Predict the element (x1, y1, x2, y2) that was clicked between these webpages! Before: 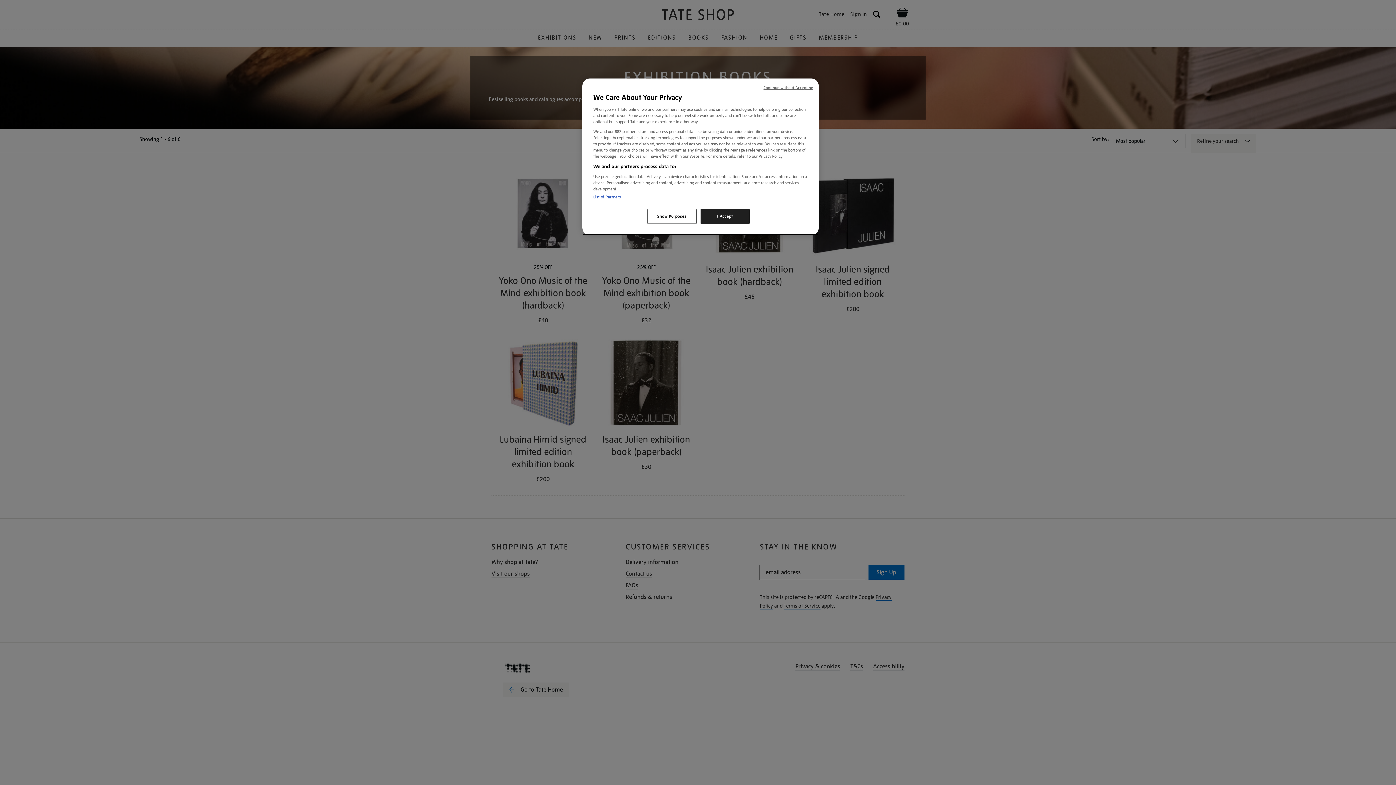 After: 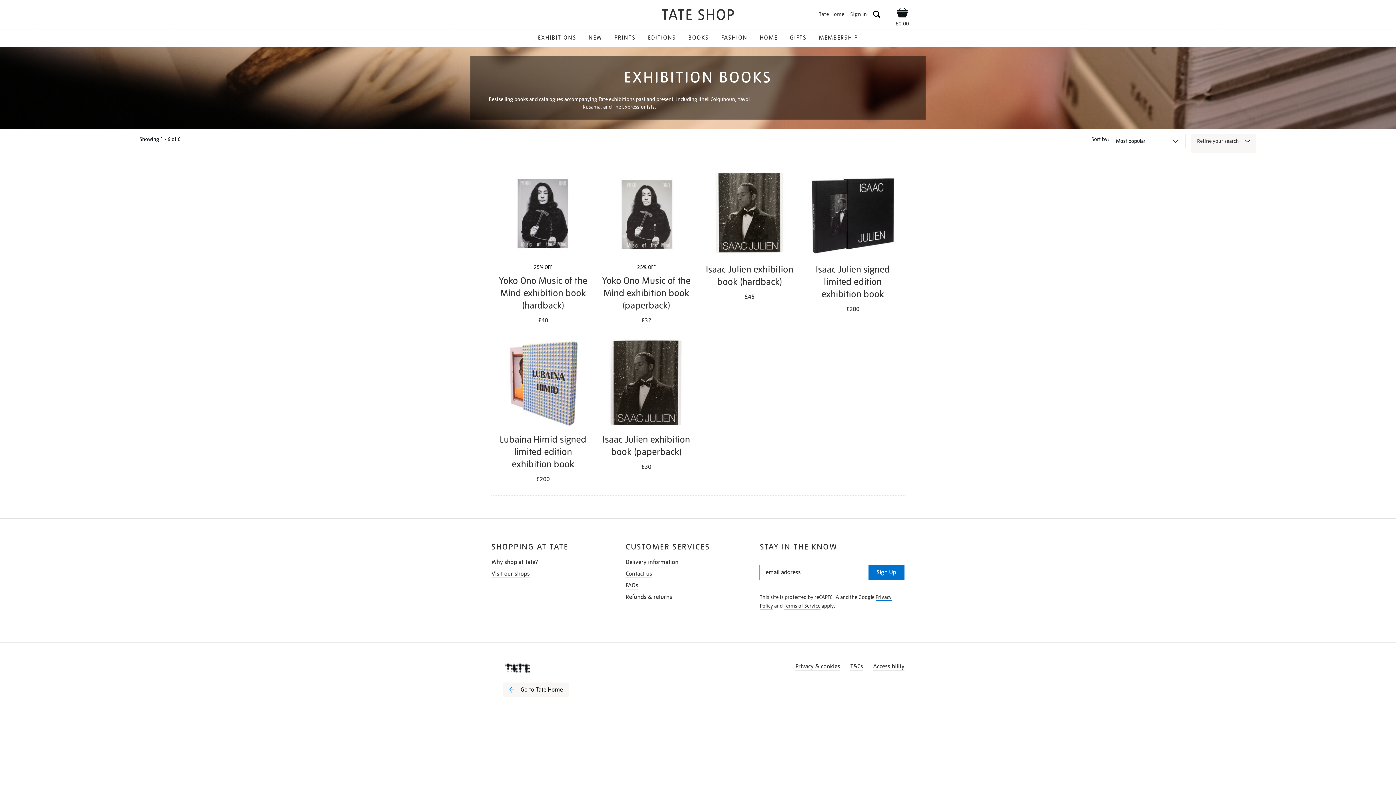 Action: bbox: (700, 209, 749, 224) label: I Accept